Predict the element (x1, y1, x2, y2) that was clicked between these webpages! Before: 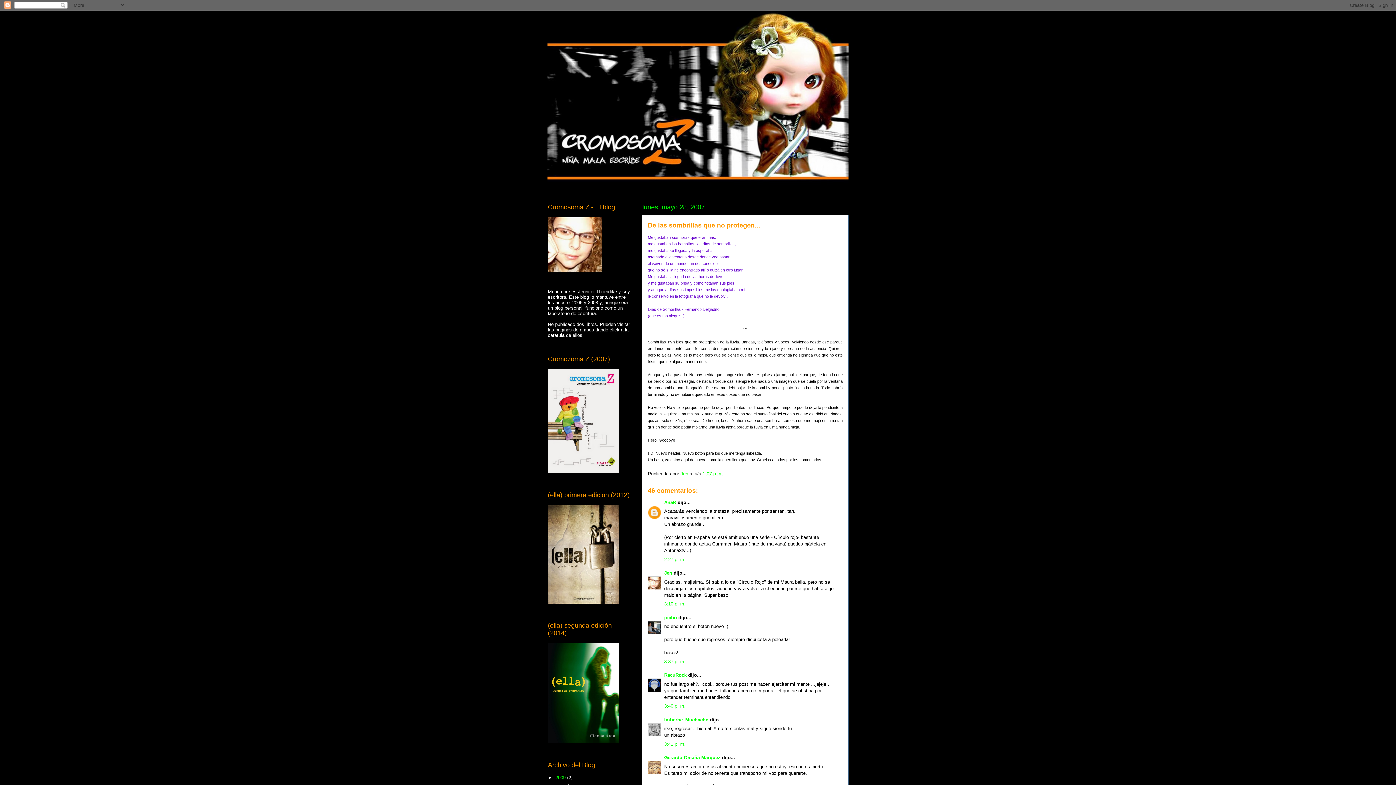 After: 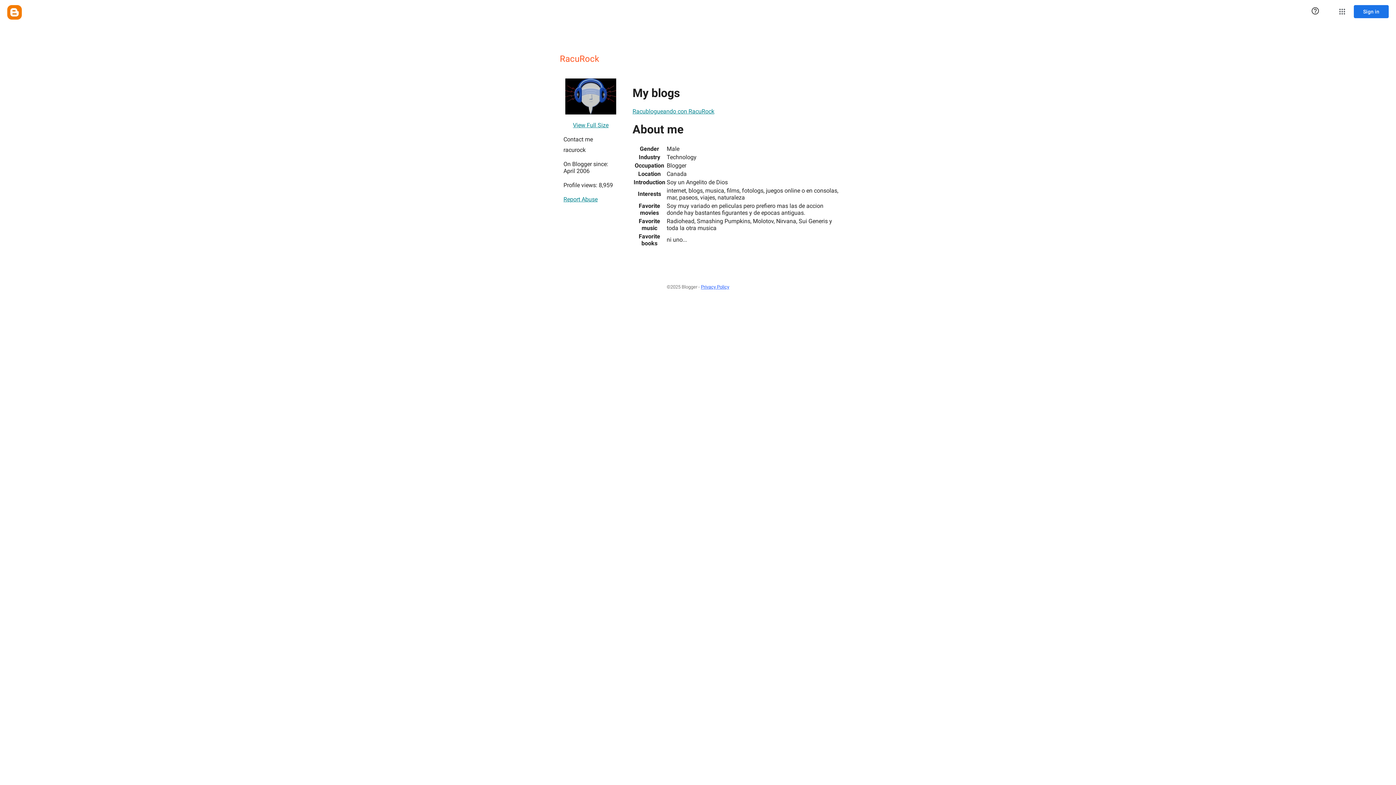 Action: label: RacuRock bbox: (664, 672, 686, 678)